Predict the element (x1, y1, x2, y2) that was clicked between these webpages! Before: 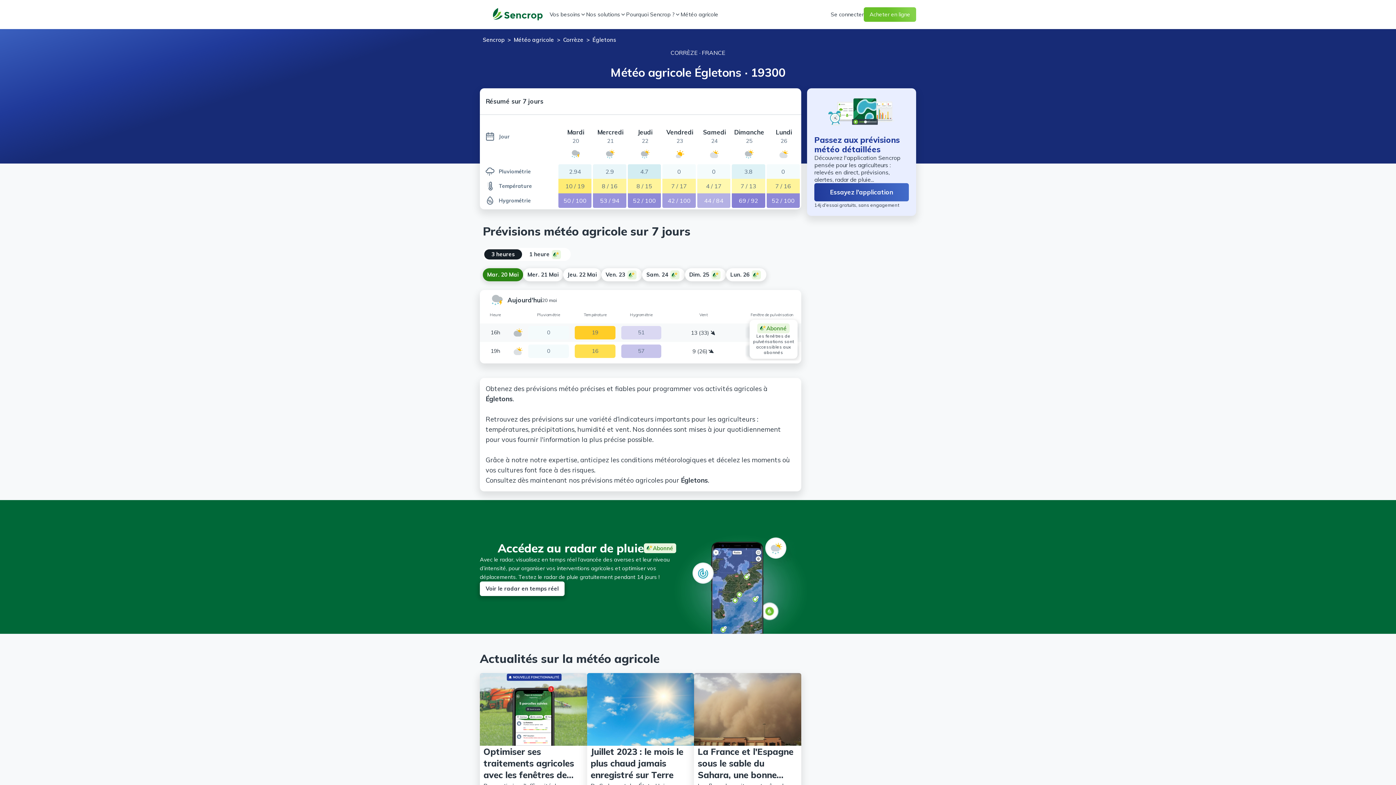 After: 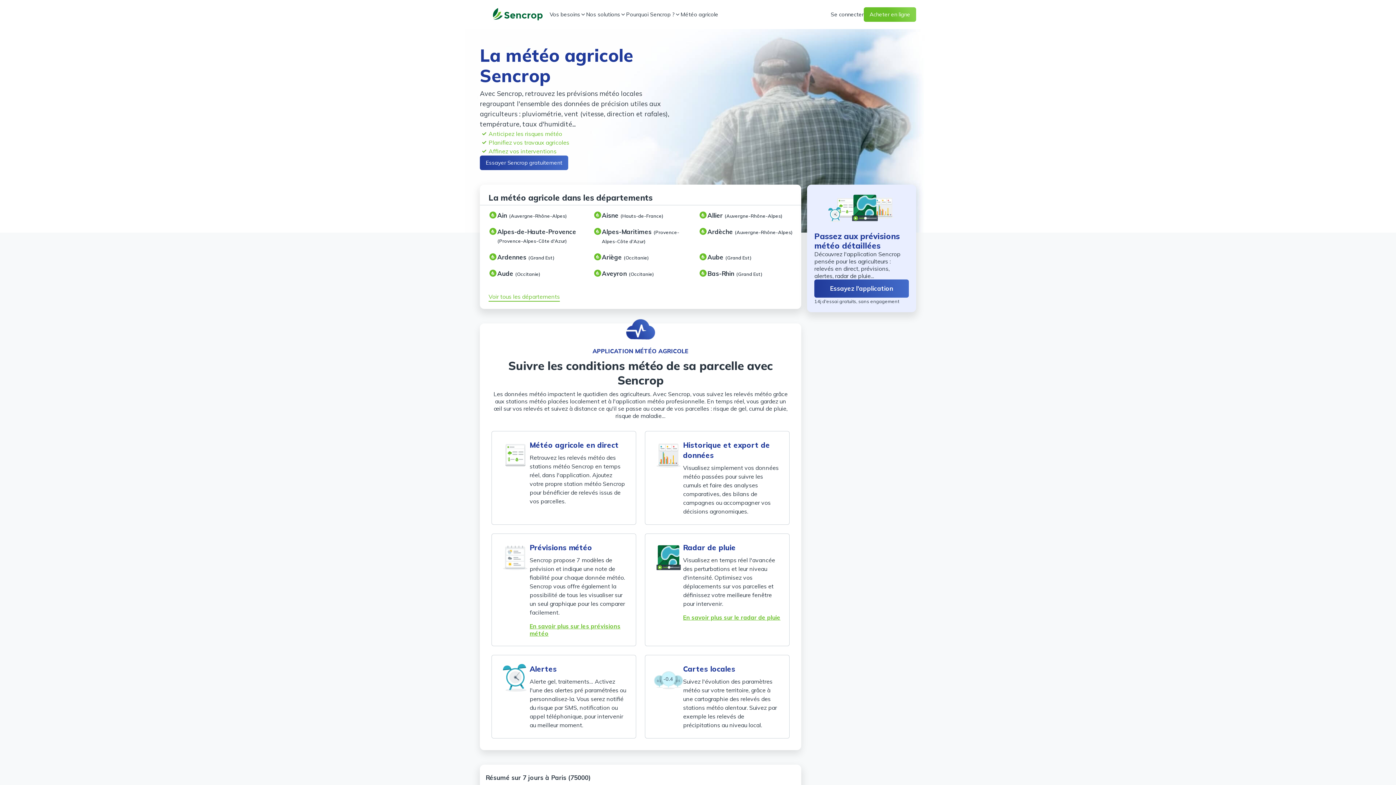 Action: bbox: (680, 10, 718, 18) label: Météo agricole